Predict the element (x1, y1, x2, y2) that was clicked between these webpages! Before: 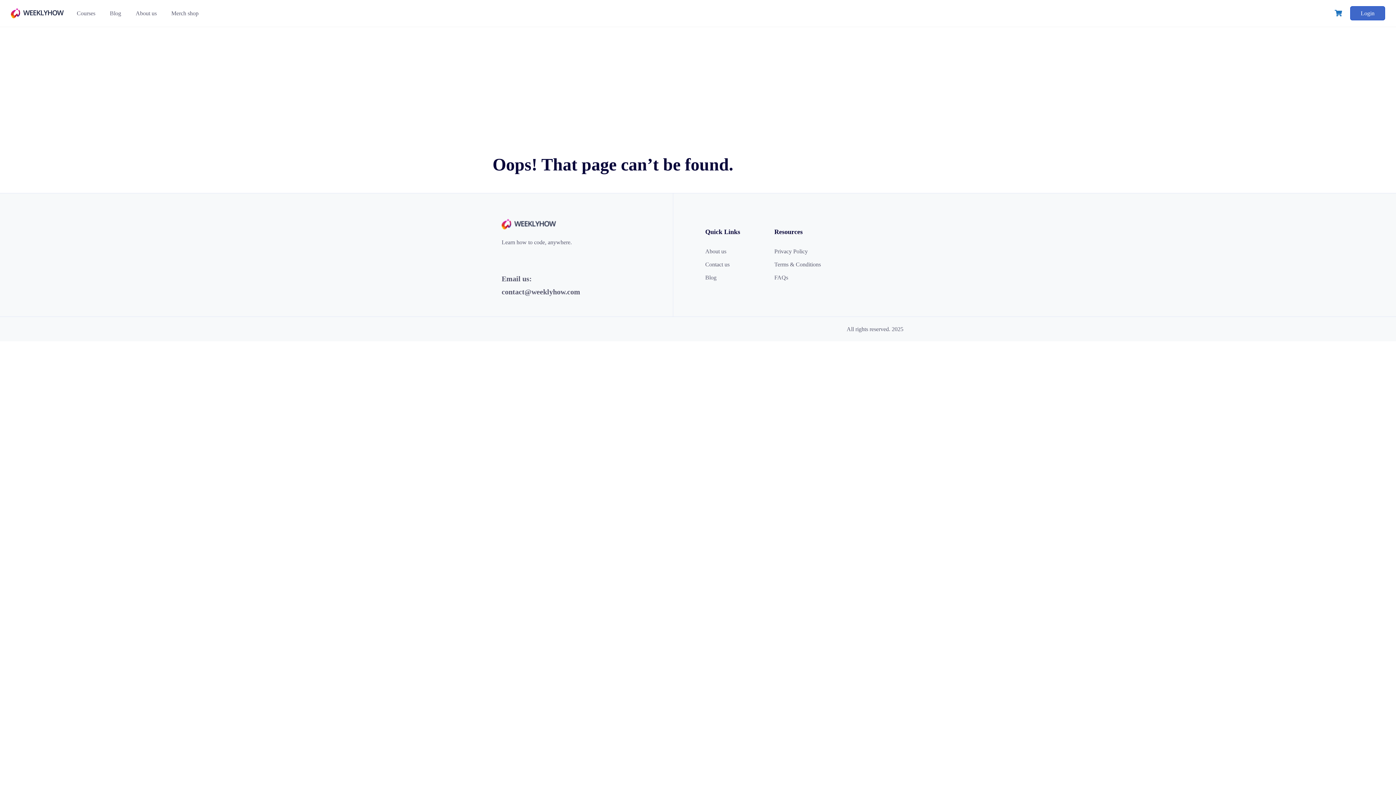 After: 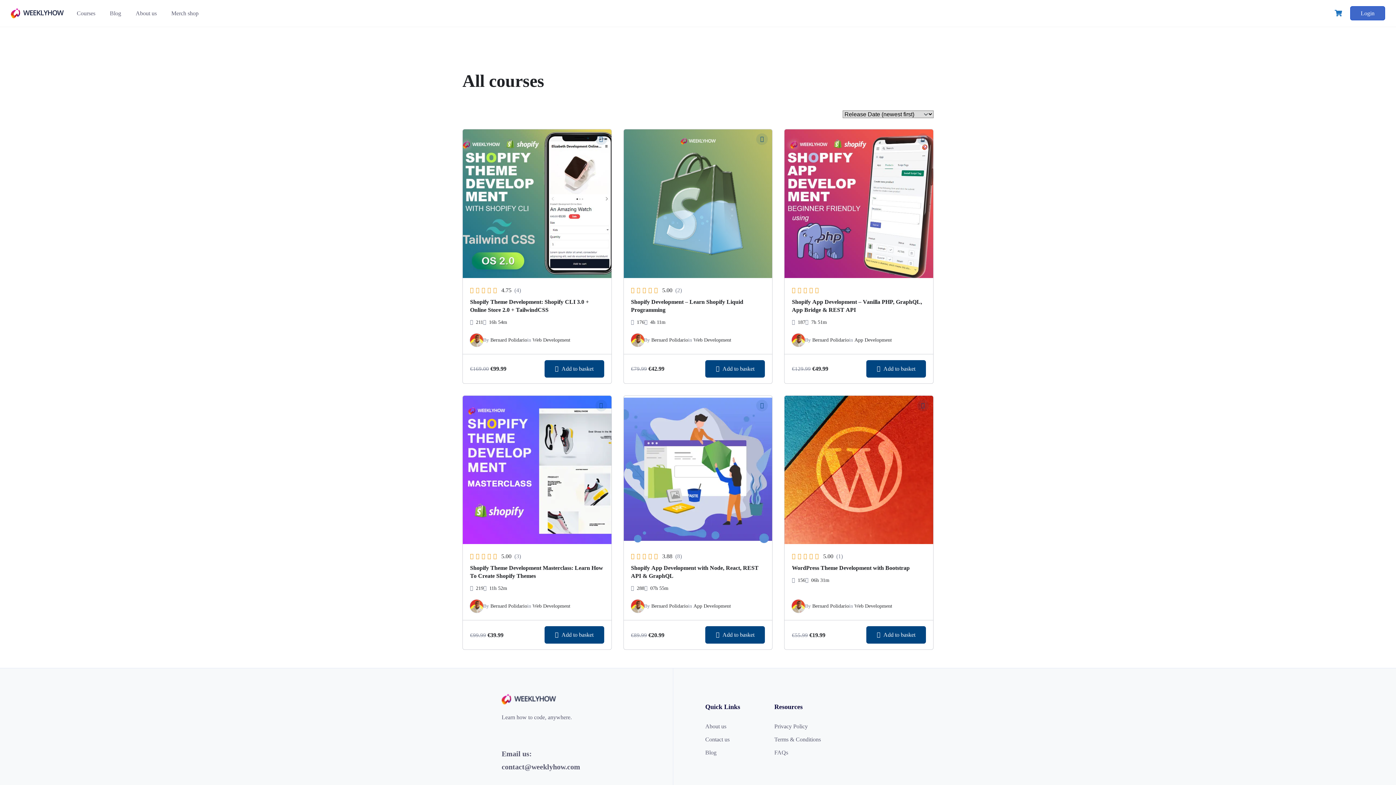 Action: bbox: (74, 8, 97, 18) label: Courses